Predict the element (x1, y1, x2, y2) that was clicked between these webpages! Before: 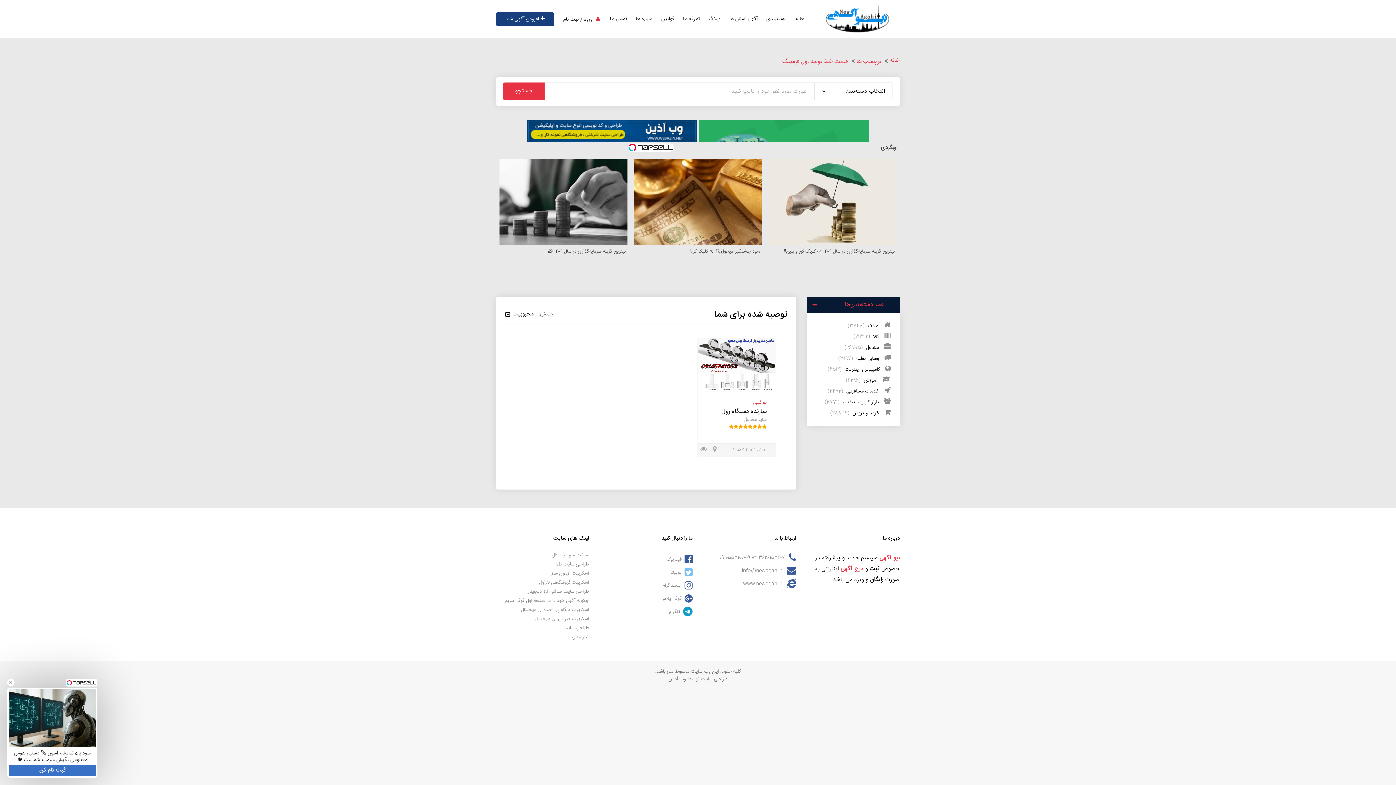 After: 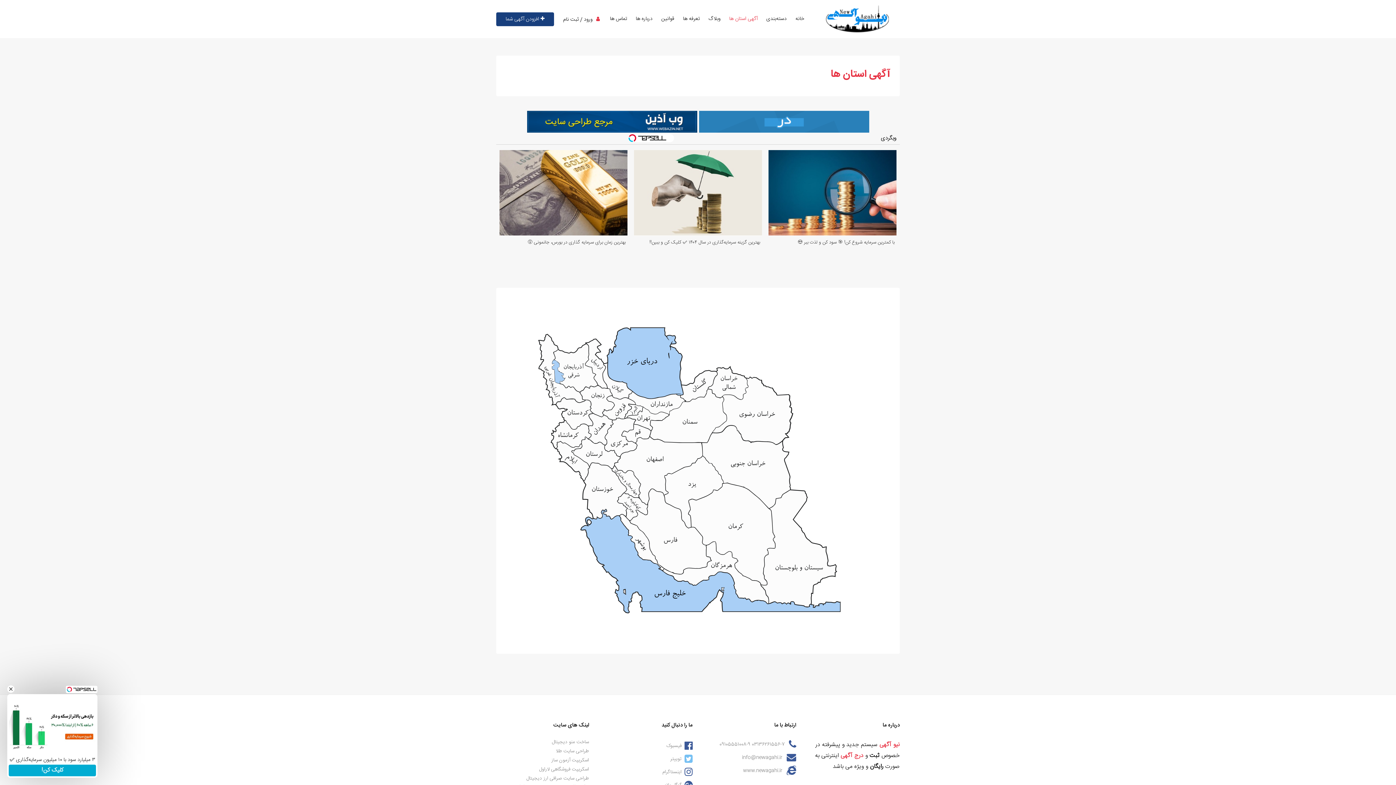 Action: bbox: (725, 9, 762, 28) label: آگهی استان ها